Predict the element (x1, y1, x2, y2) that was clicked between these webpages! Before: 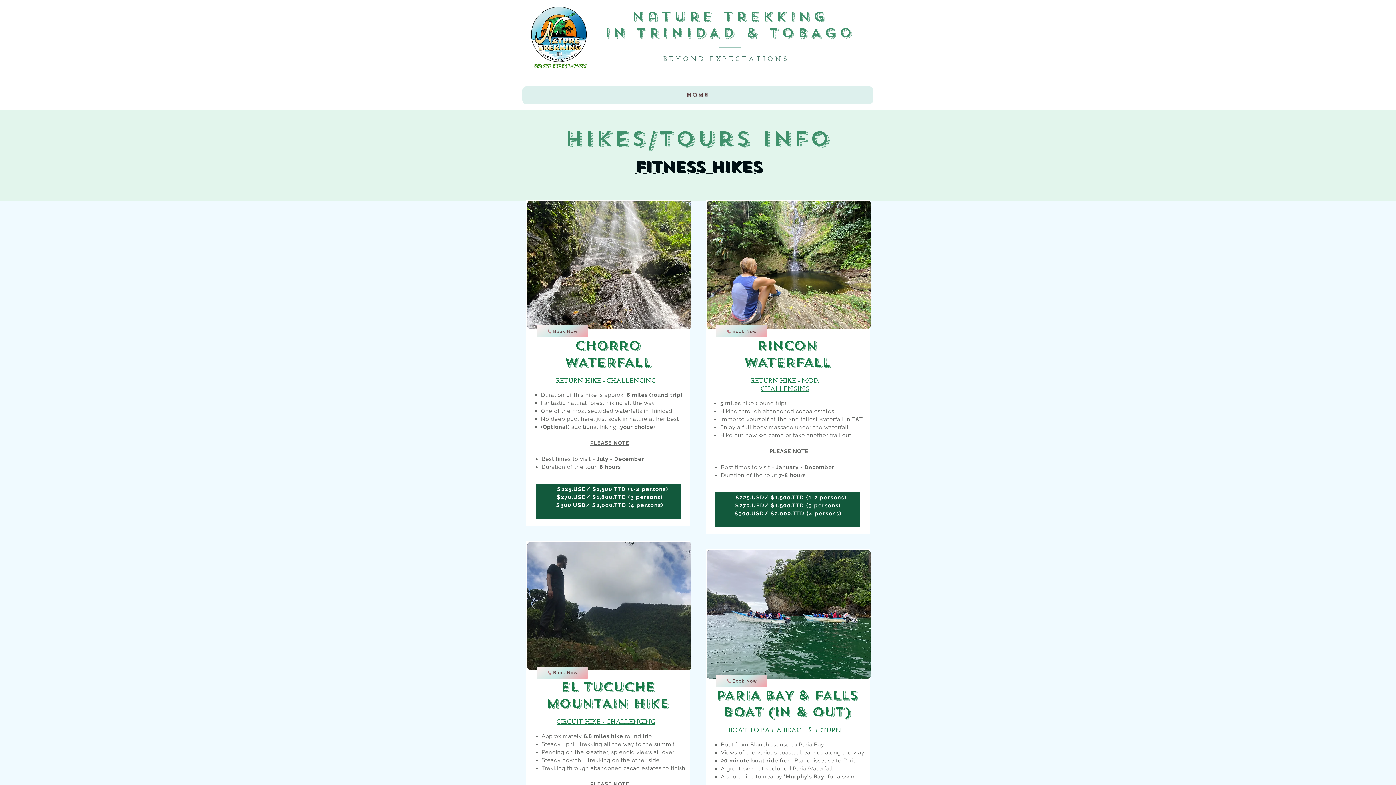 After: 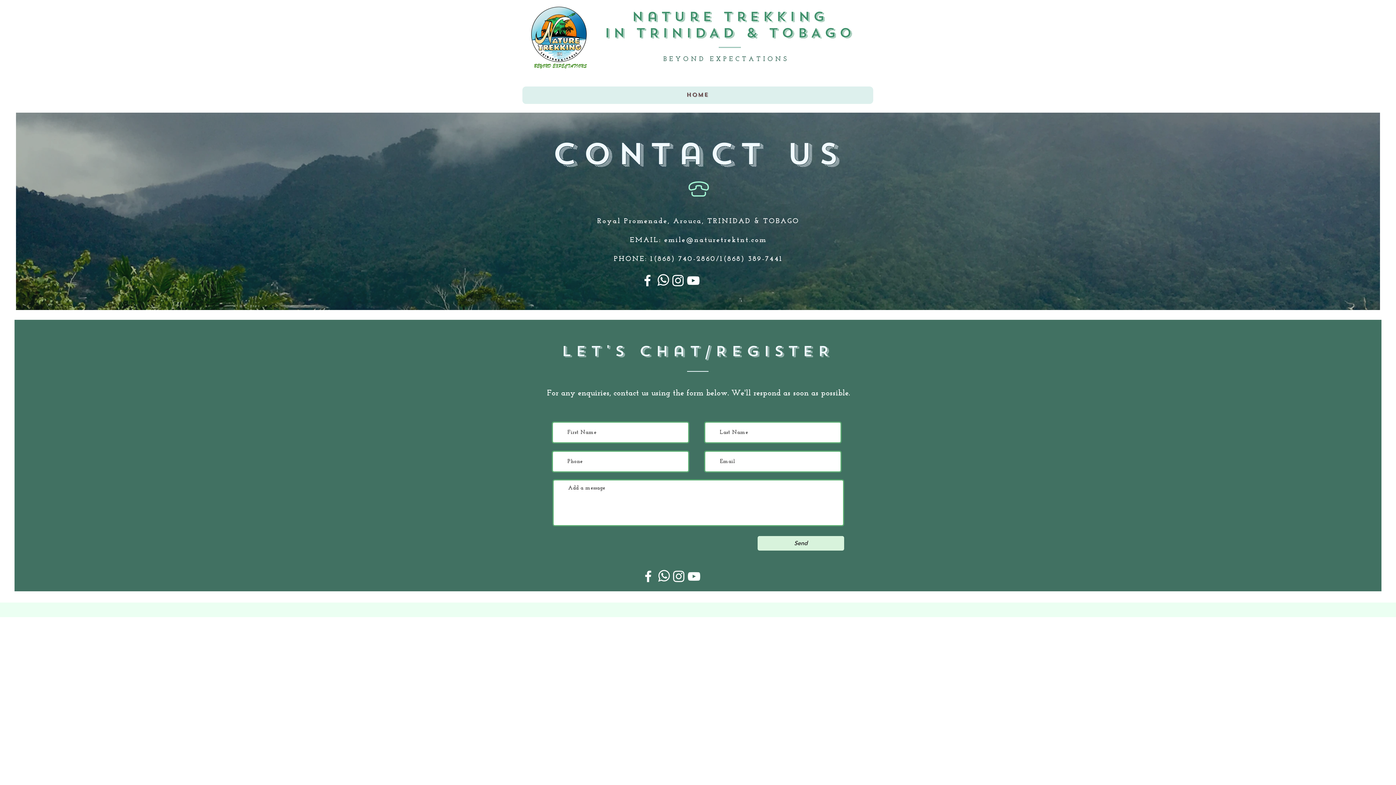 Action: bbox: (537, 666, 588, 678) label: Book Now